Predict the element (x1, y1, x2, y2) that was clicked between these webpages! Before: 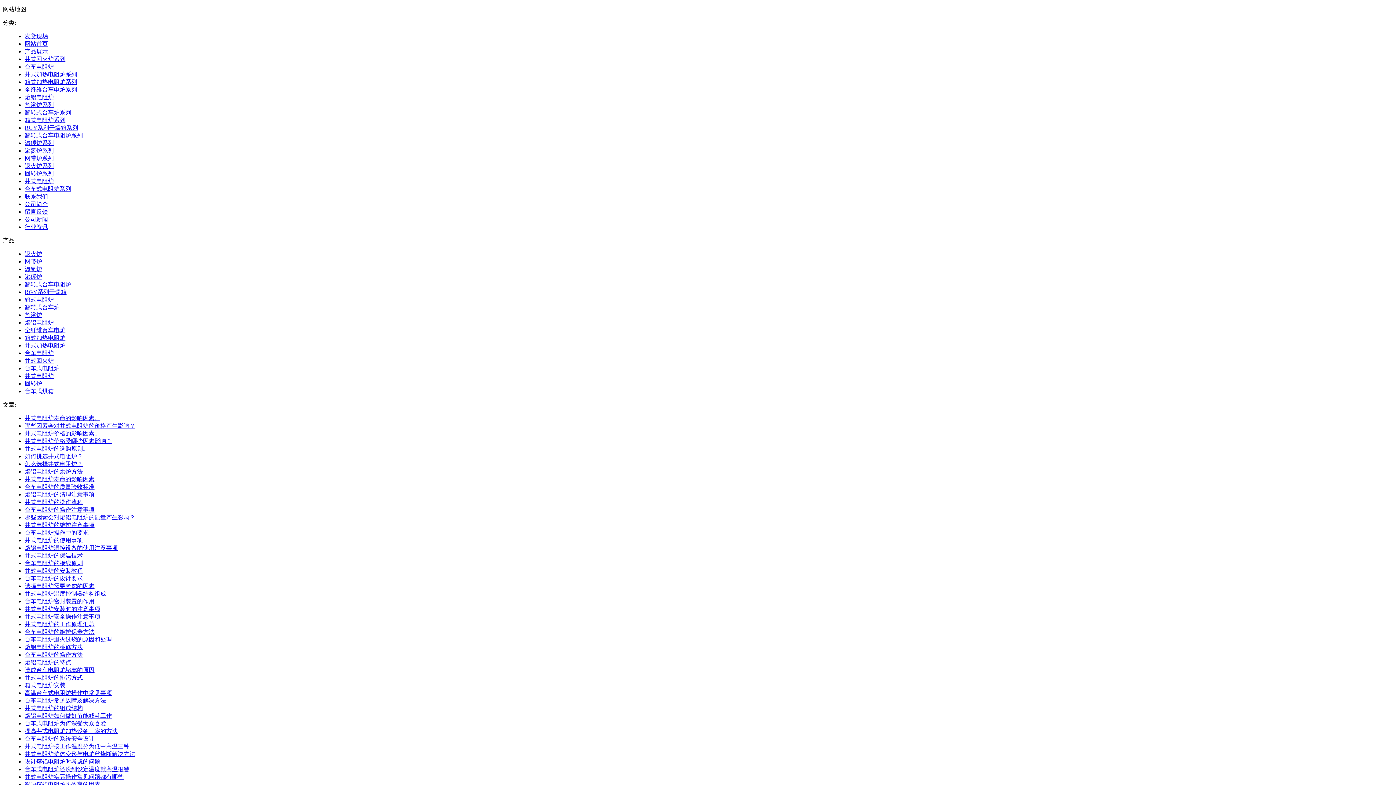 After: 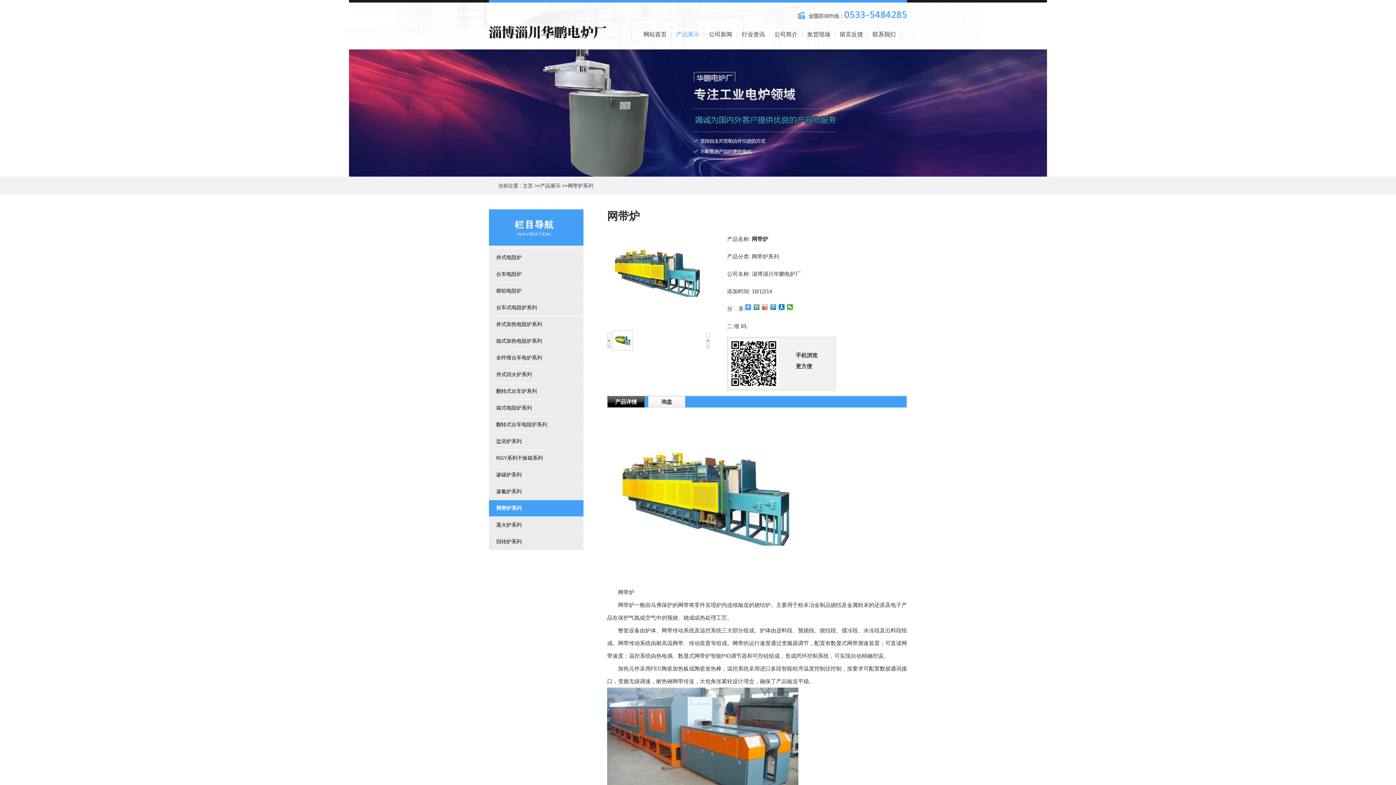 Action: label: 网带炉 bbox: (24, 258, 42, 264)